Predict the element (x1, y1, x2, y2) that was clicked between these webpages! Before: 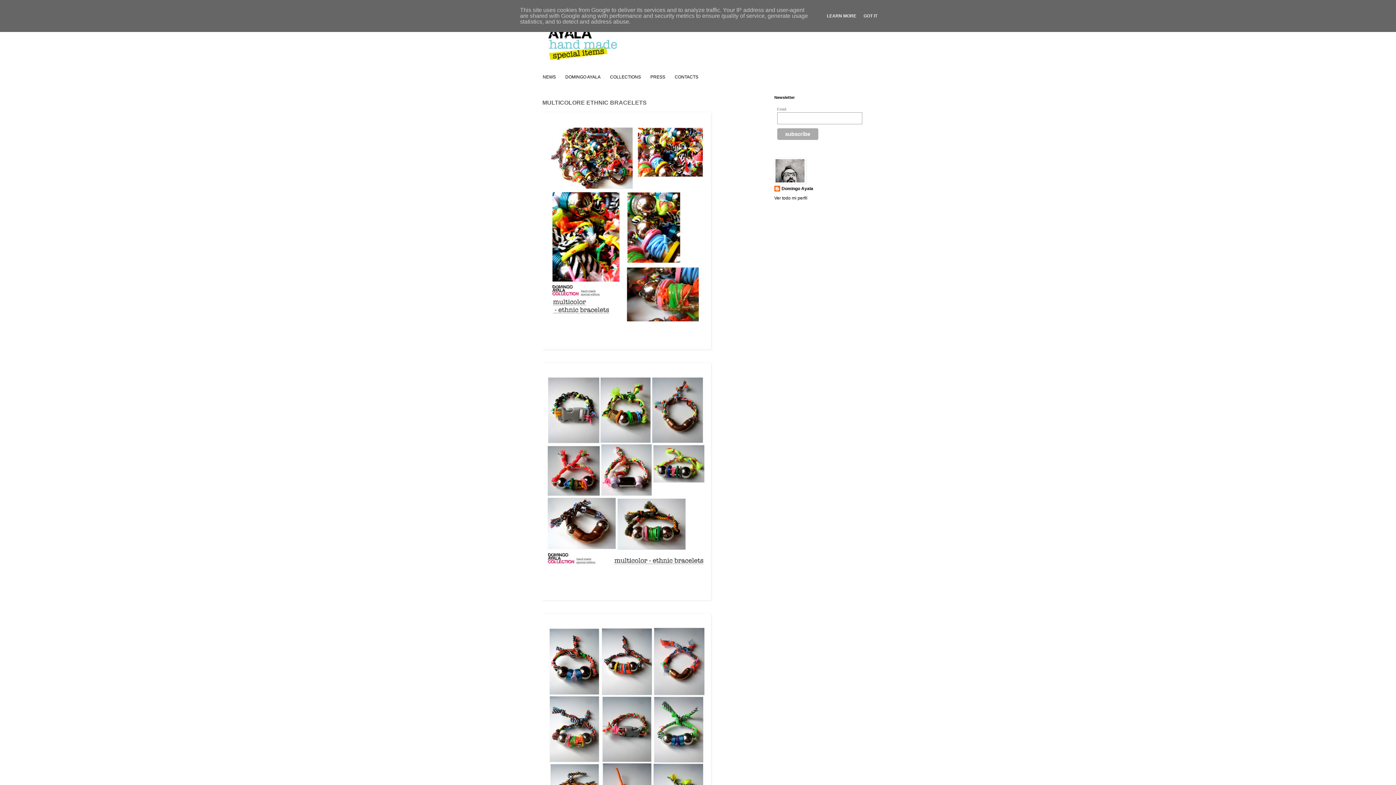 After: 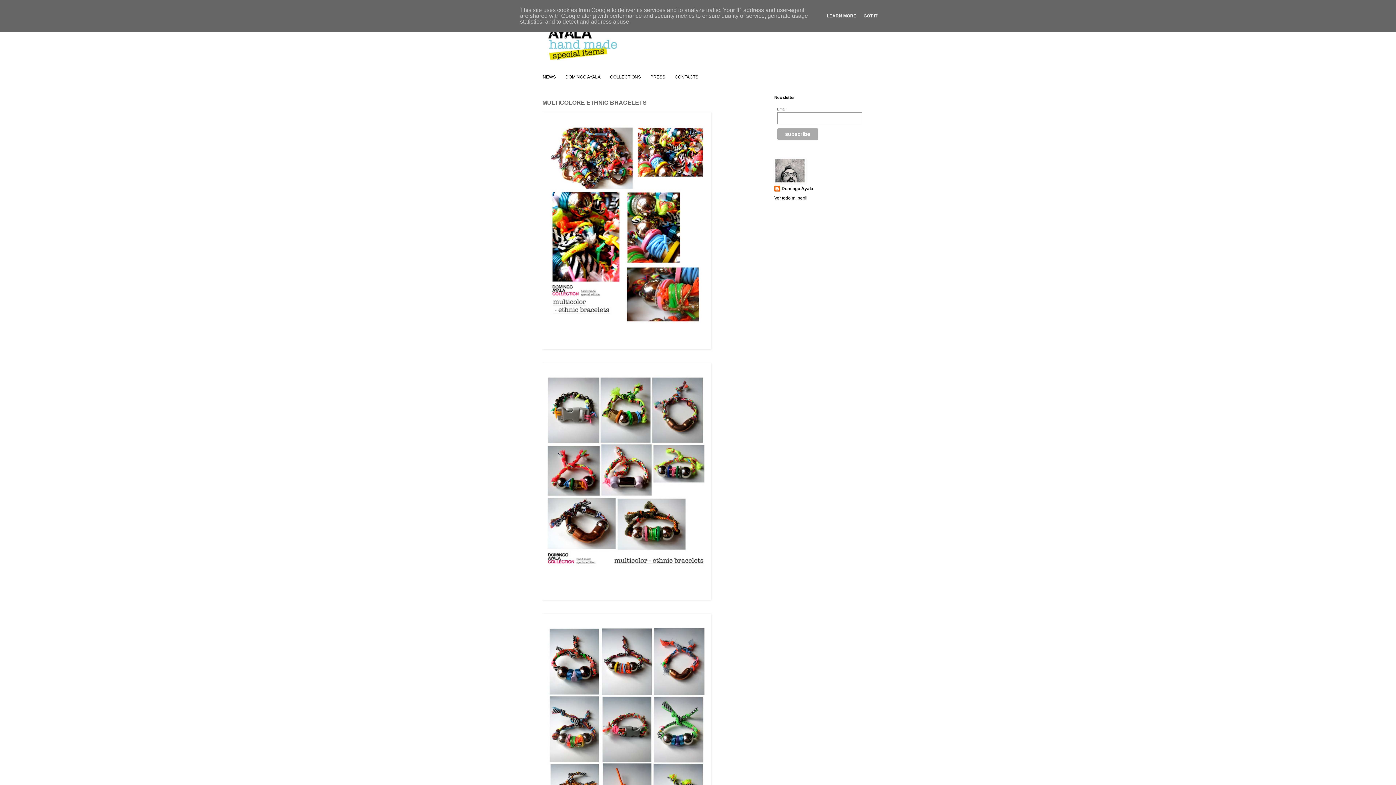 Action: bbox: (605, 72, 645, 82) label: COLLECTIONS